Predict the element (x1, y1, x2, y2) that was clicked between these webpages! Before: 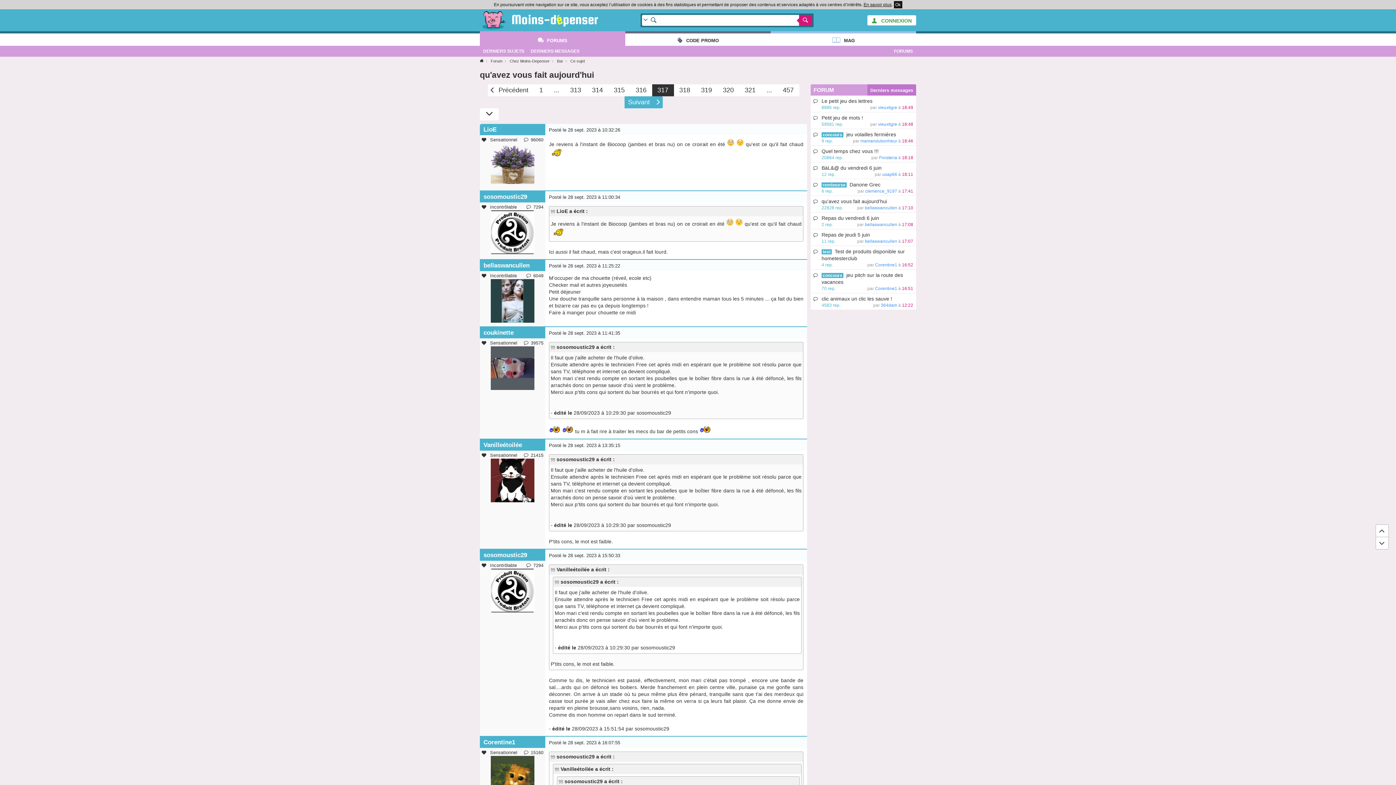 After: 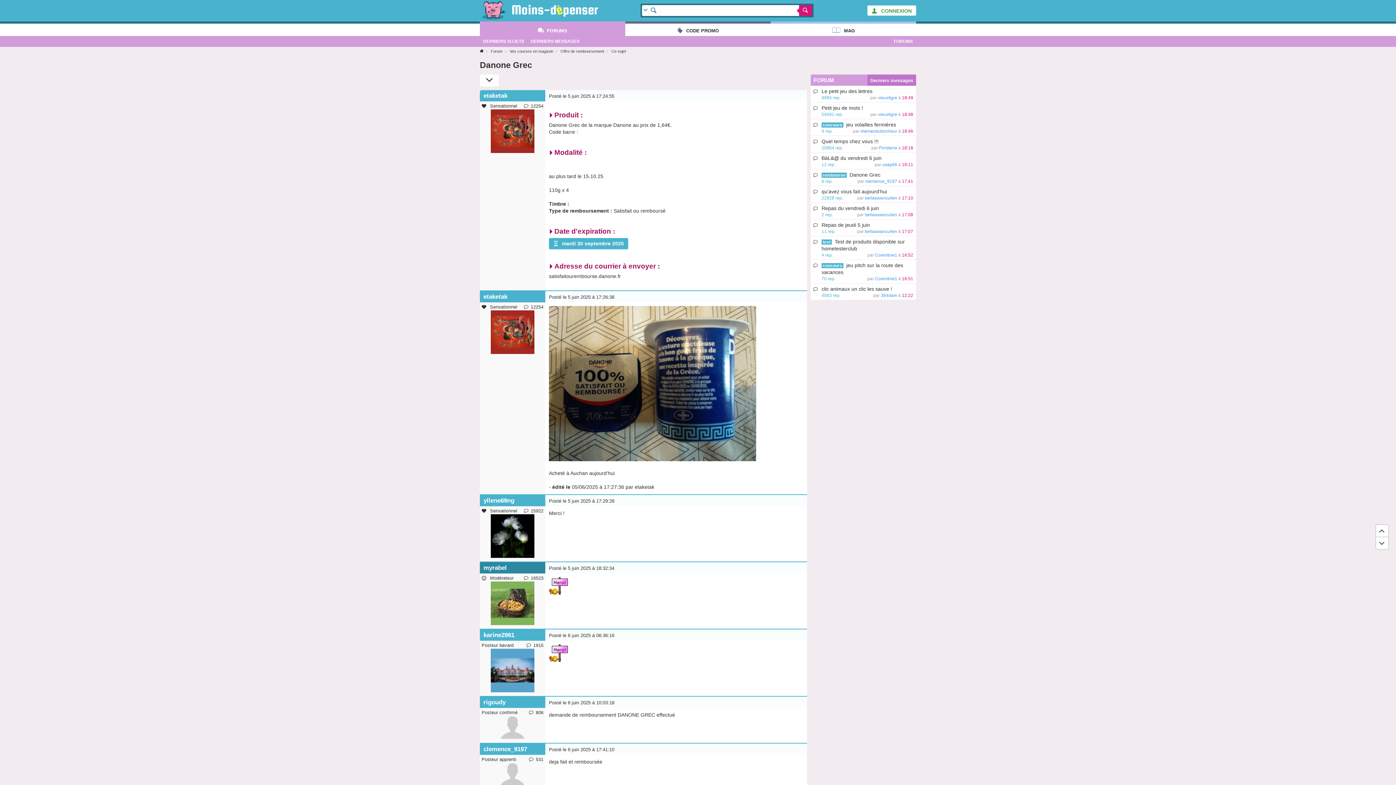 Action: label:  rembourse   Danone Grec bbox: (821, 181, 880, 187)